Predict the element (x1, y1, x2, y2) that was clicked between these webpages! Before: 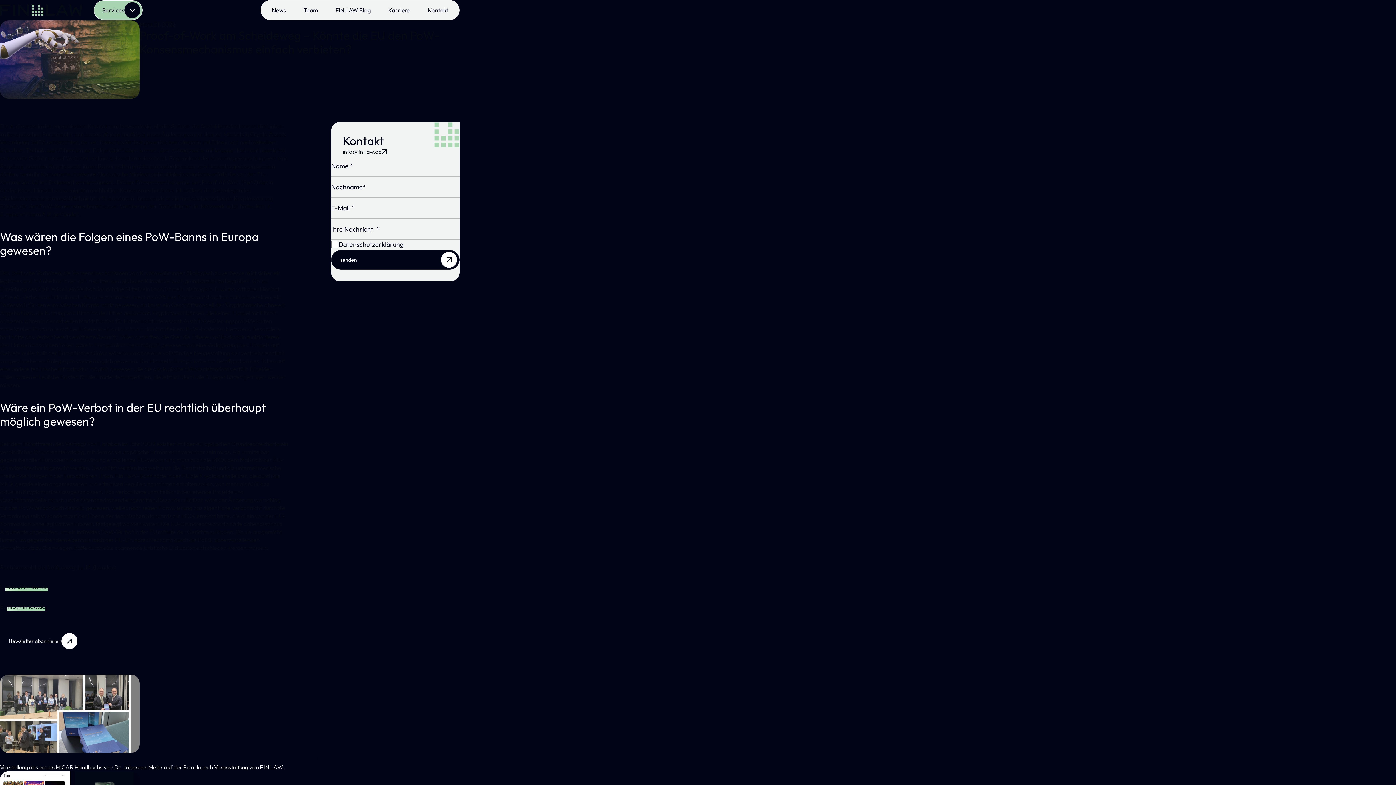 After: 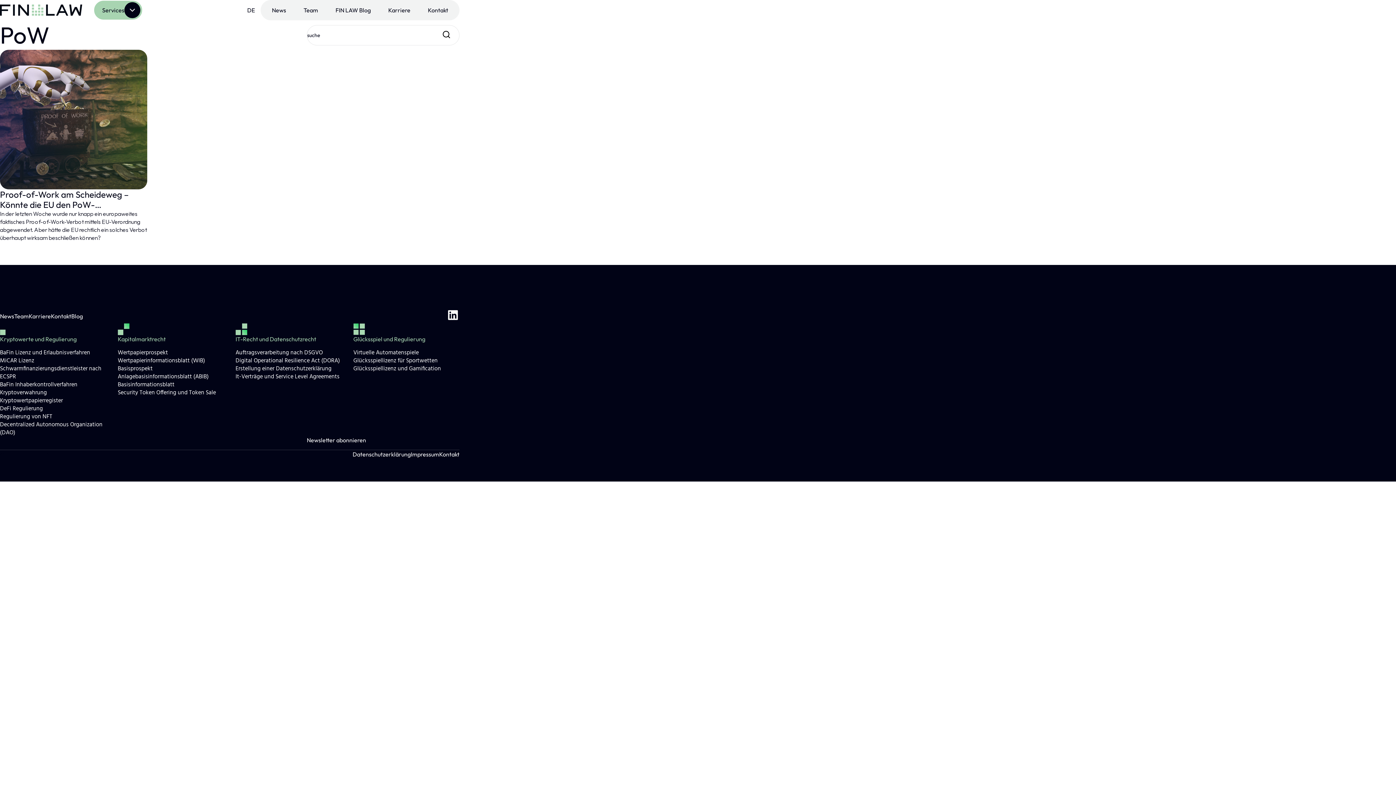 Action: bbox: (211, 84, 240, 98) label: tags